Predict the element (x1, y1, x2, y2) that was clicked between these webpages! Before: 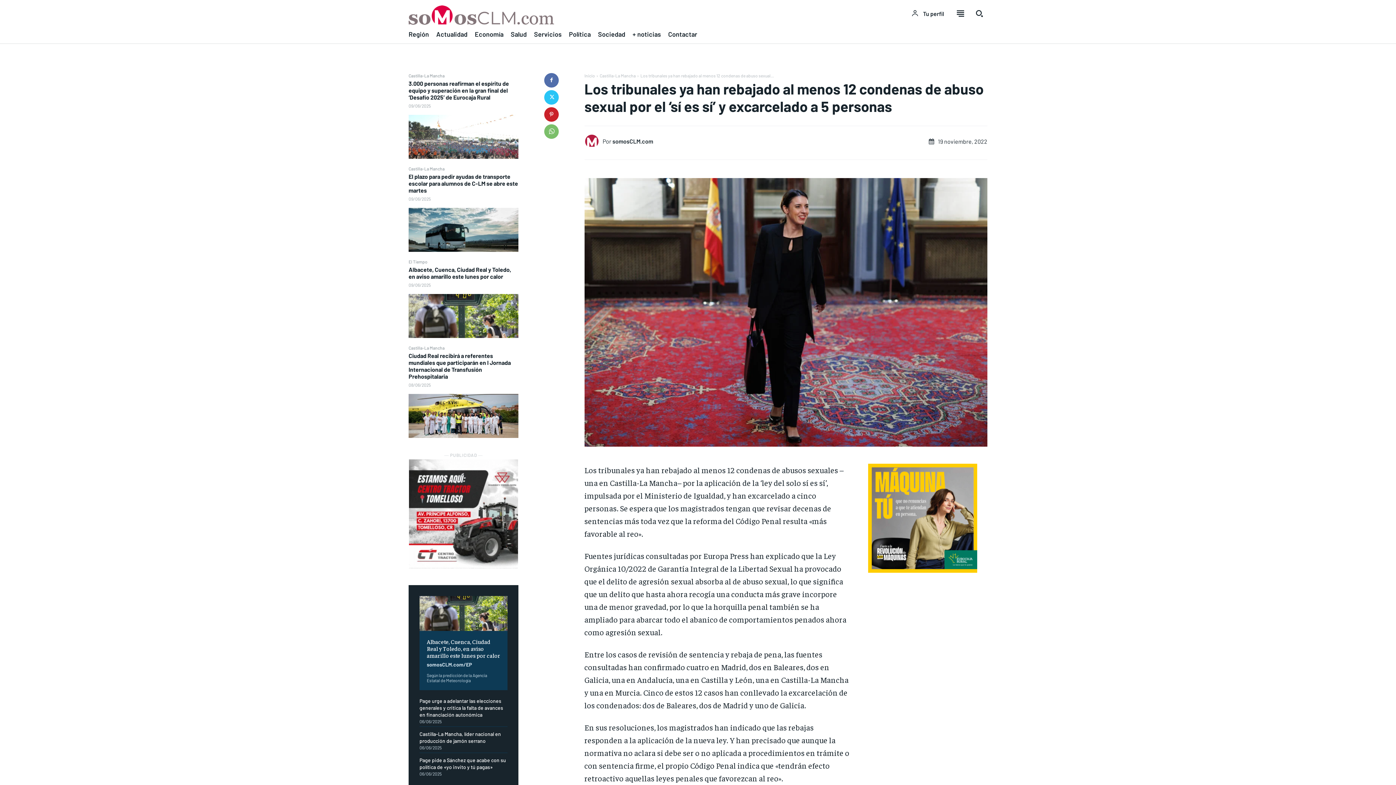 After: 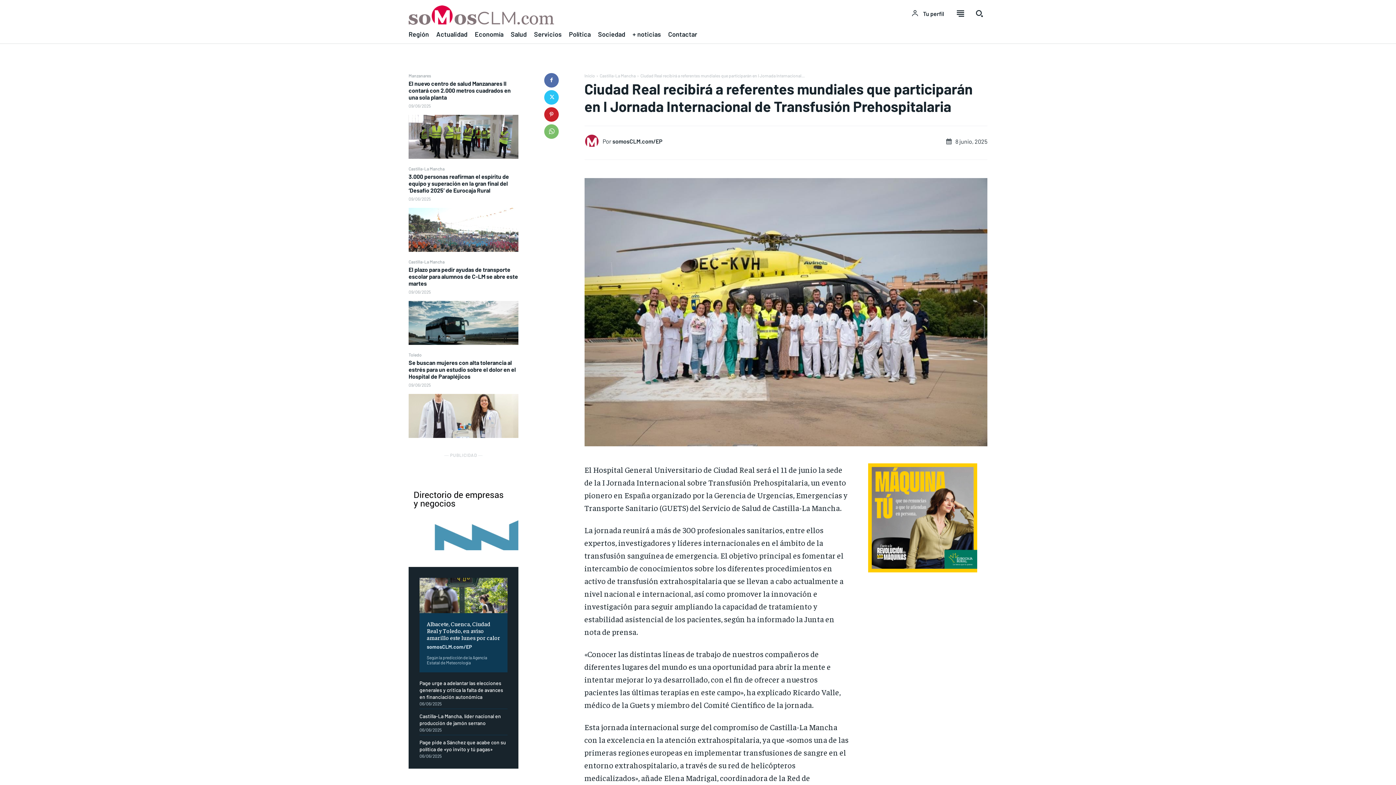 Action: label: Ciudad Real recibirá a referentes mundiales que participarán en I Jornada Internacional de Transfusión Prehospitalaria bbox: (408, 352, 510, 379)